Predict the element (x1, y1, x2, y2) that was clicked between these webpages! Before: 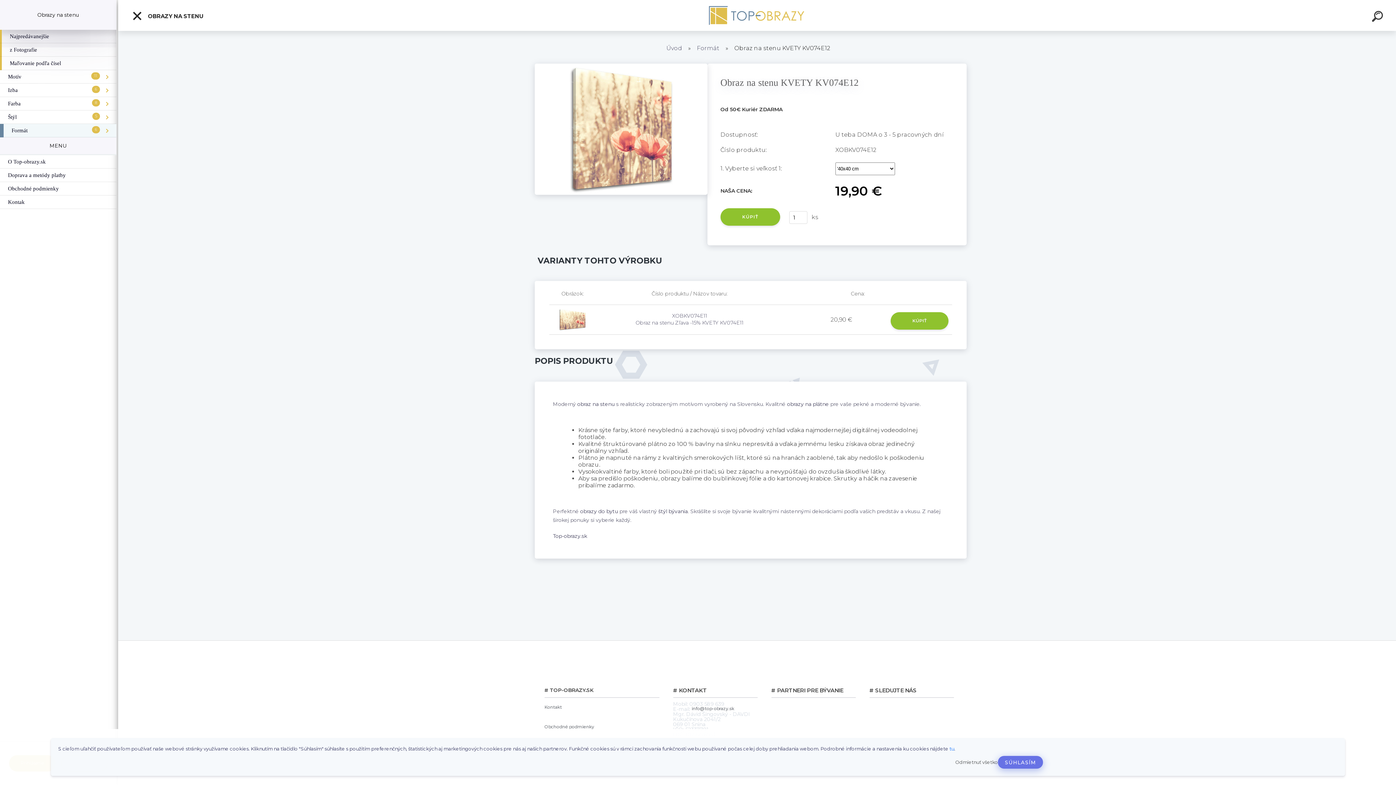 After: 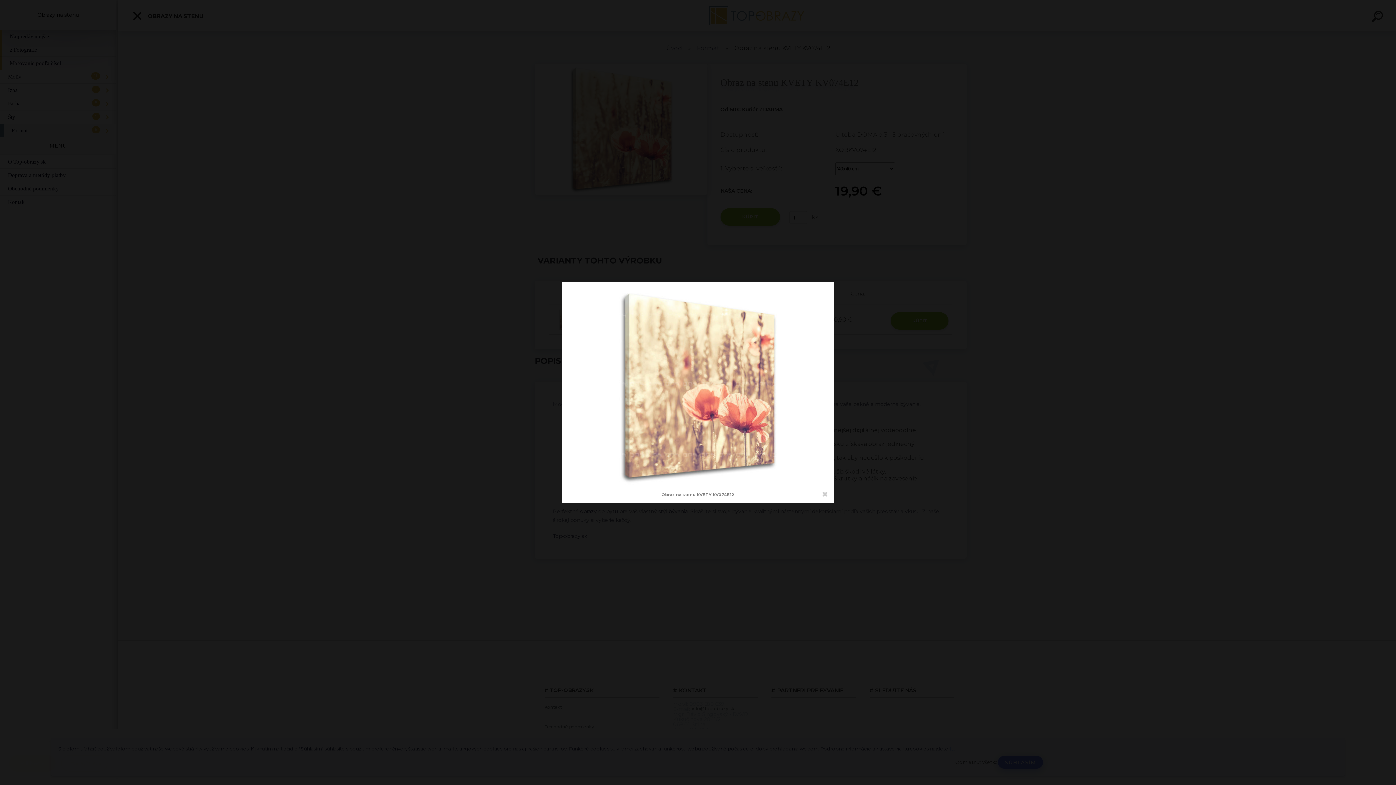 Action: bbox: (534, 62, 707, 69)